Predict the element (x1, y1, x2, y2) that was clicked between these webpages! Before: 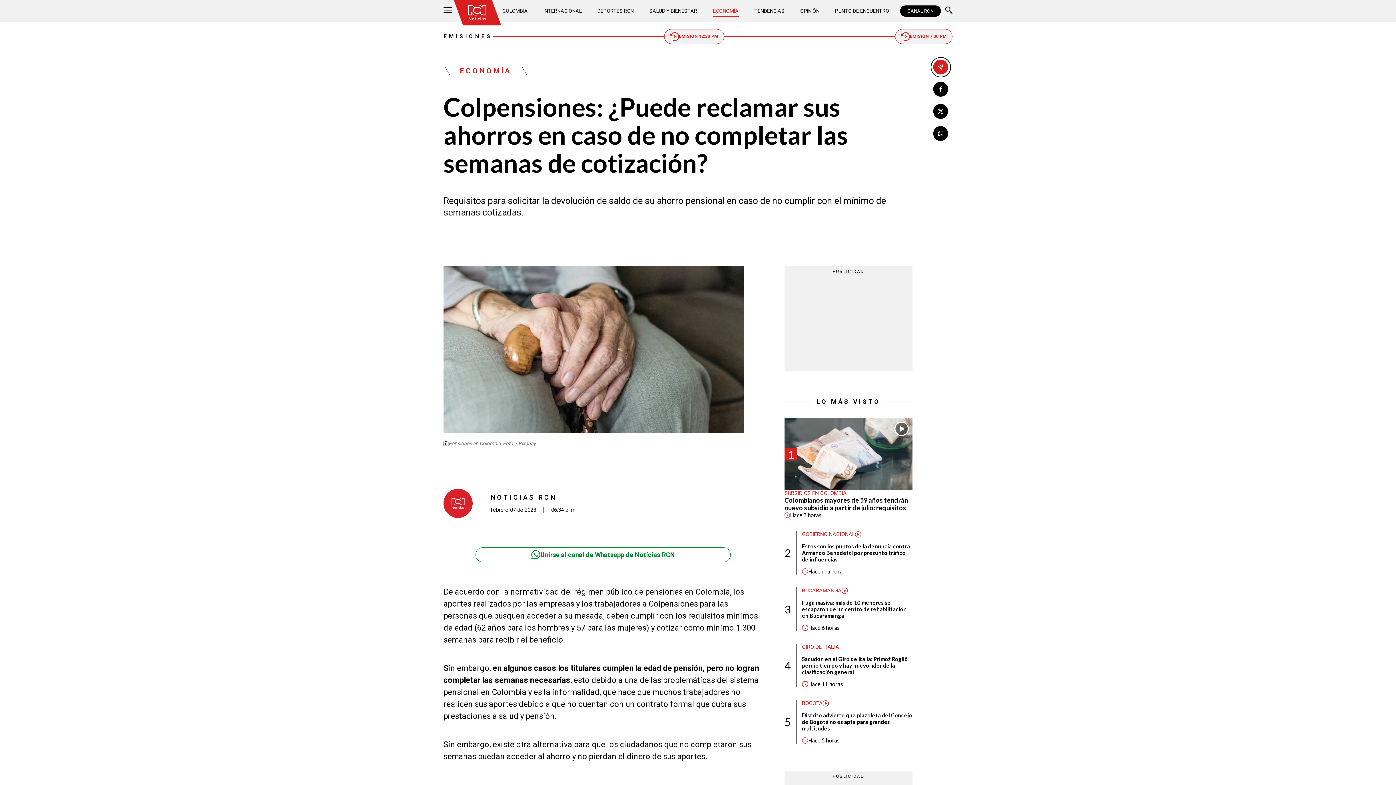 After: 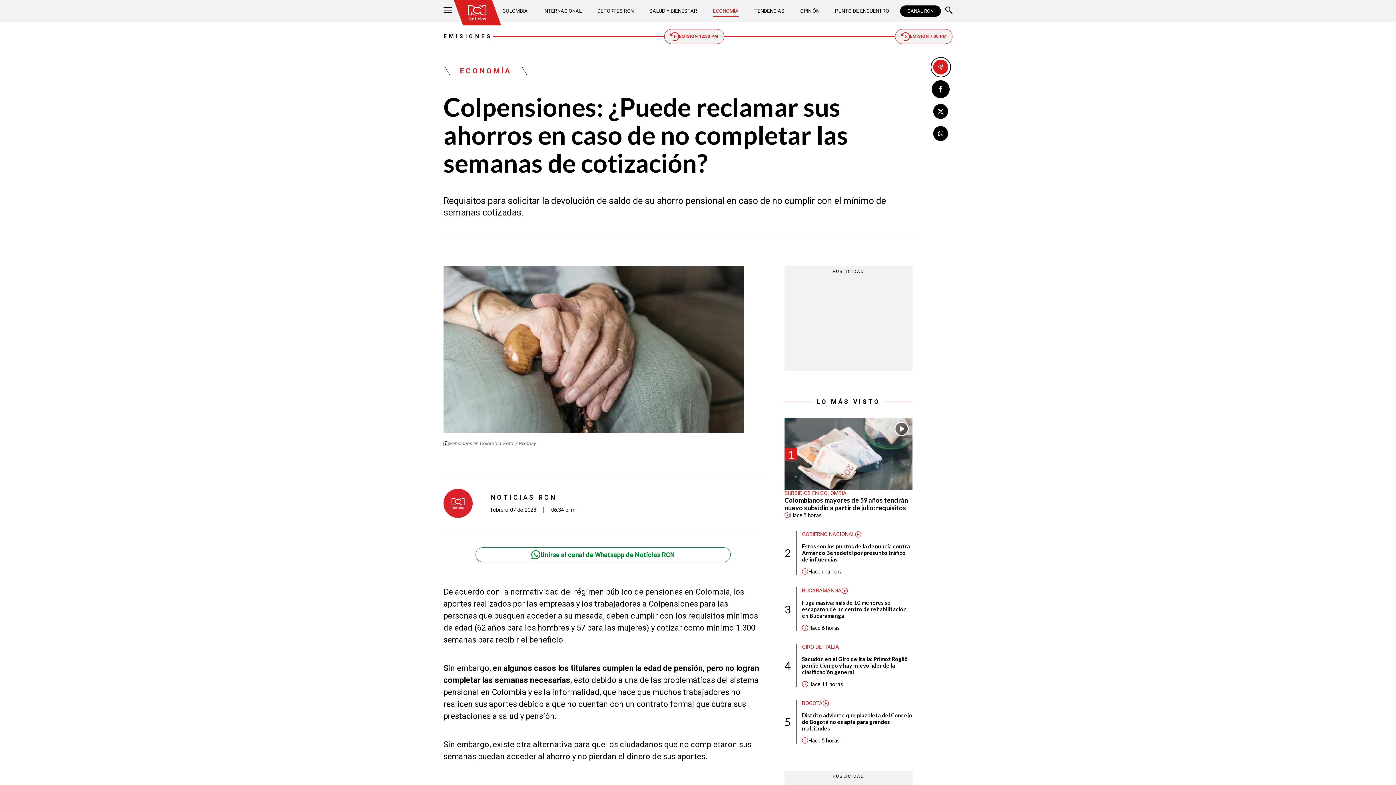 Action: bbox: (933, 81, 948, 96) label: Compartir en Facebook